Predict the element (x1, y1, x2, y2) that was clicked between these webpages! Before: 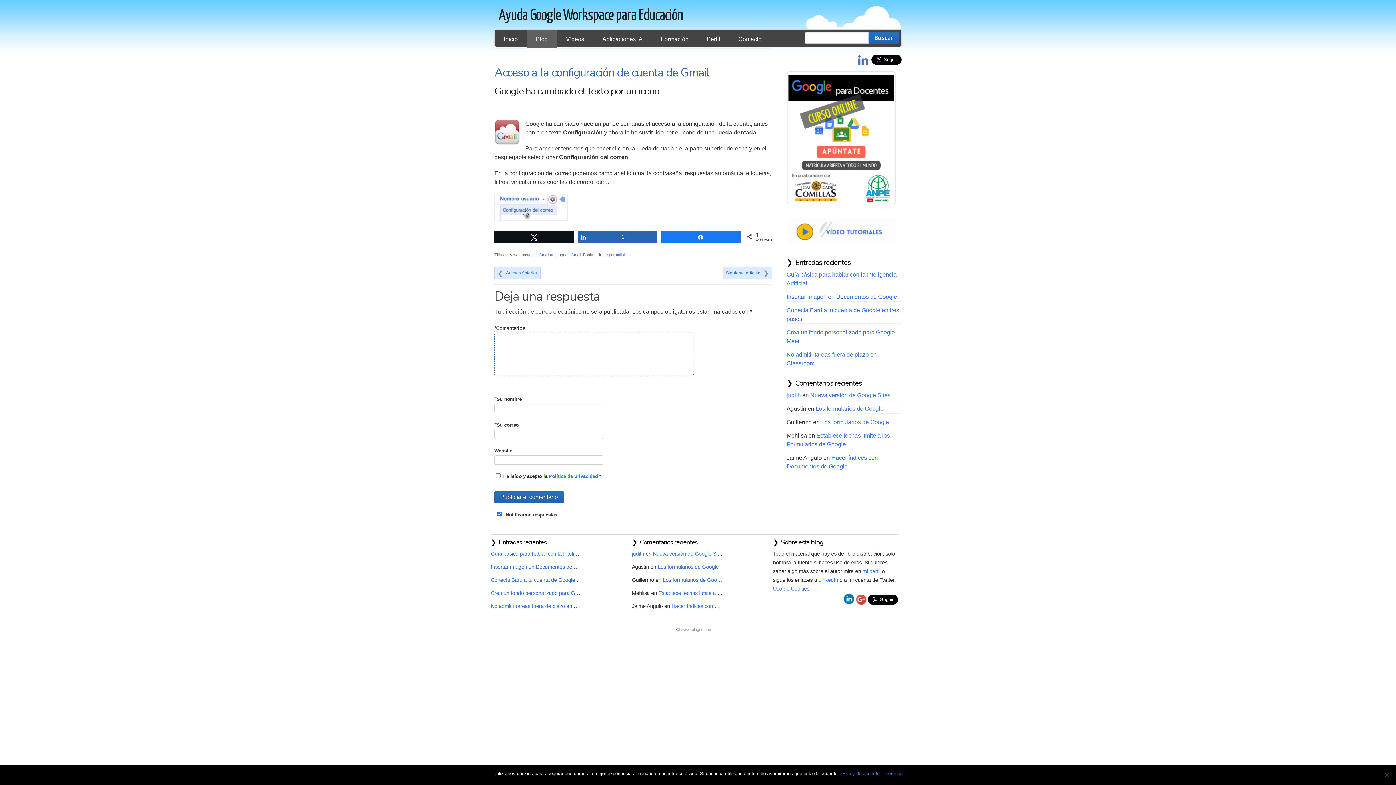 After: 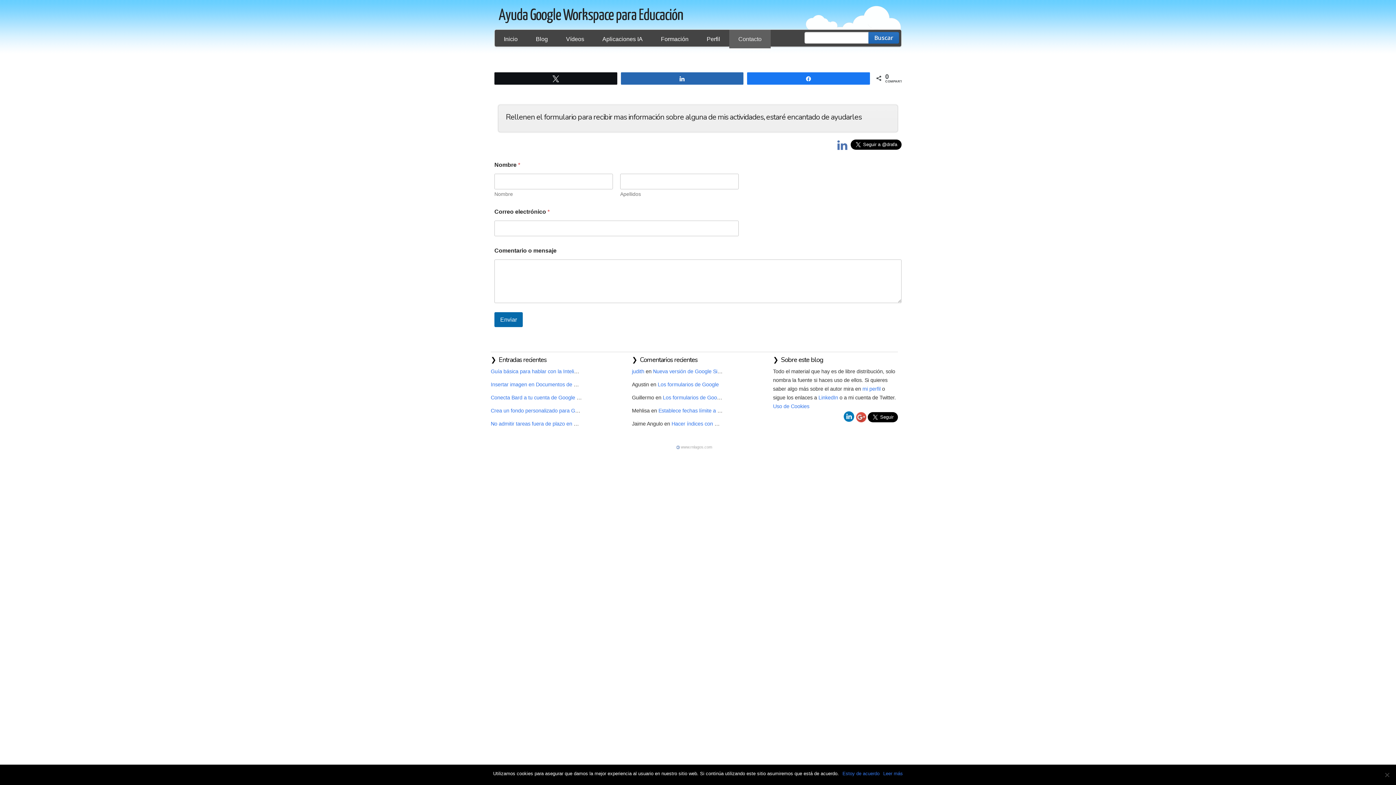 Action: label: Contacto bbox: (729, 29, 770, 48)